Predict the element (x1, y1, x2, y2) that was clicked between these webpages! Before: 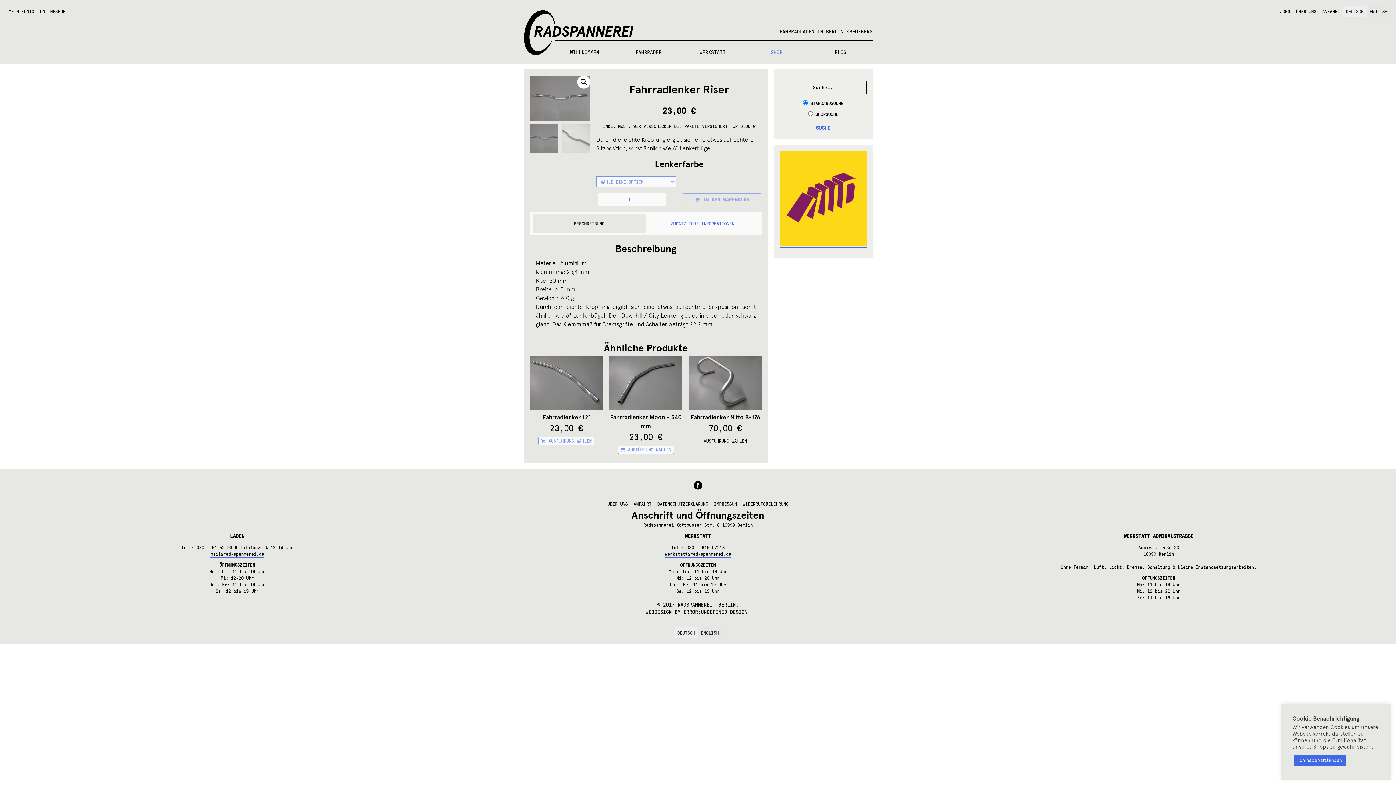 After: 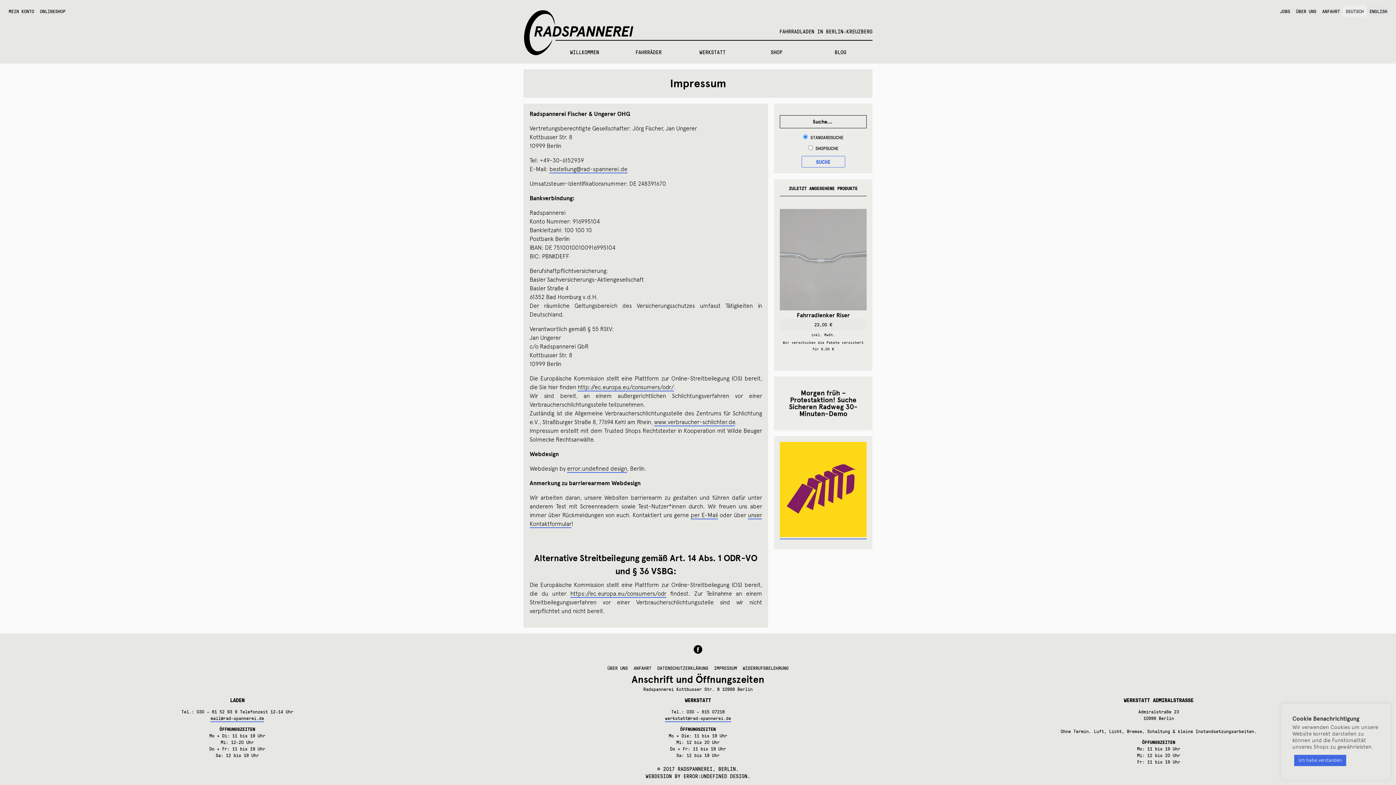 Action: bbox: (714, 500, 737, 507) label: IMPRESSUM